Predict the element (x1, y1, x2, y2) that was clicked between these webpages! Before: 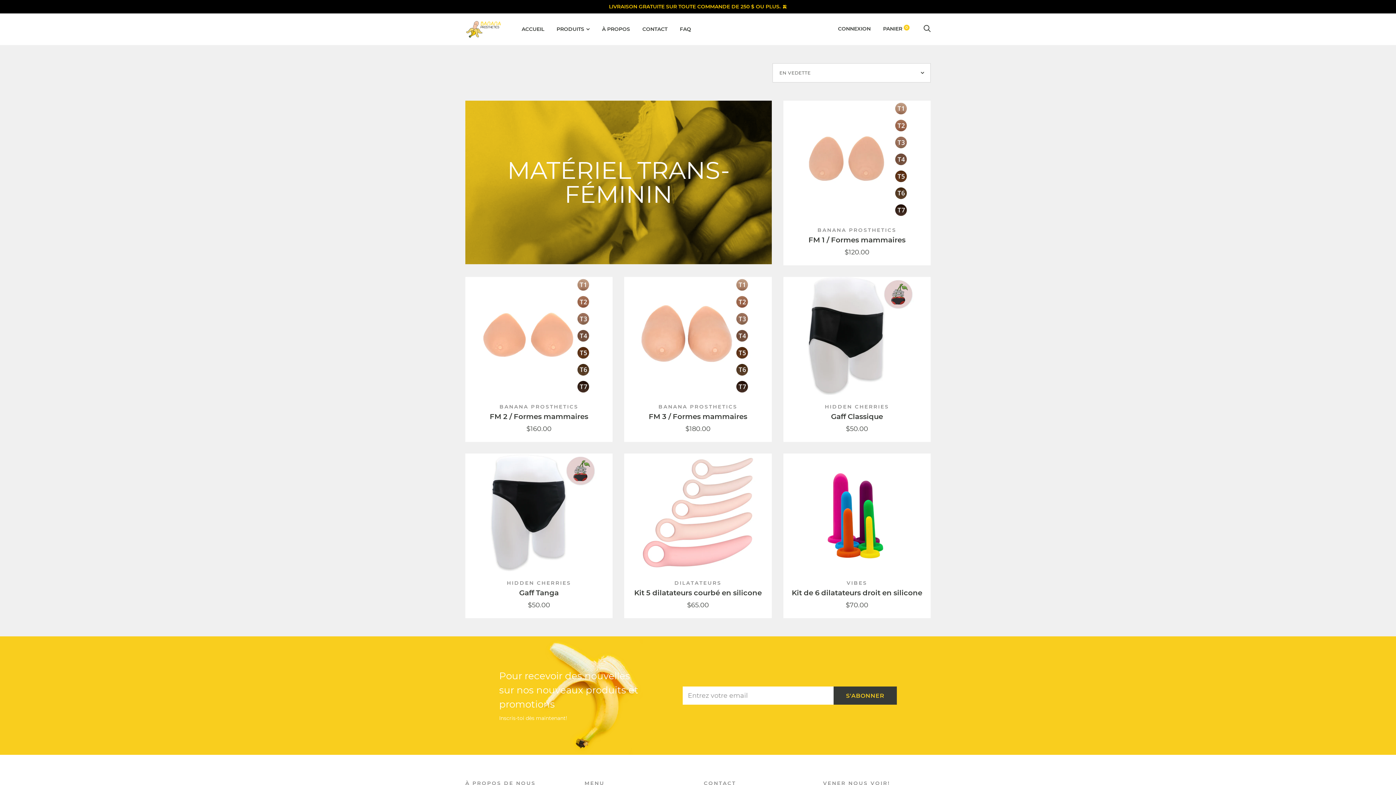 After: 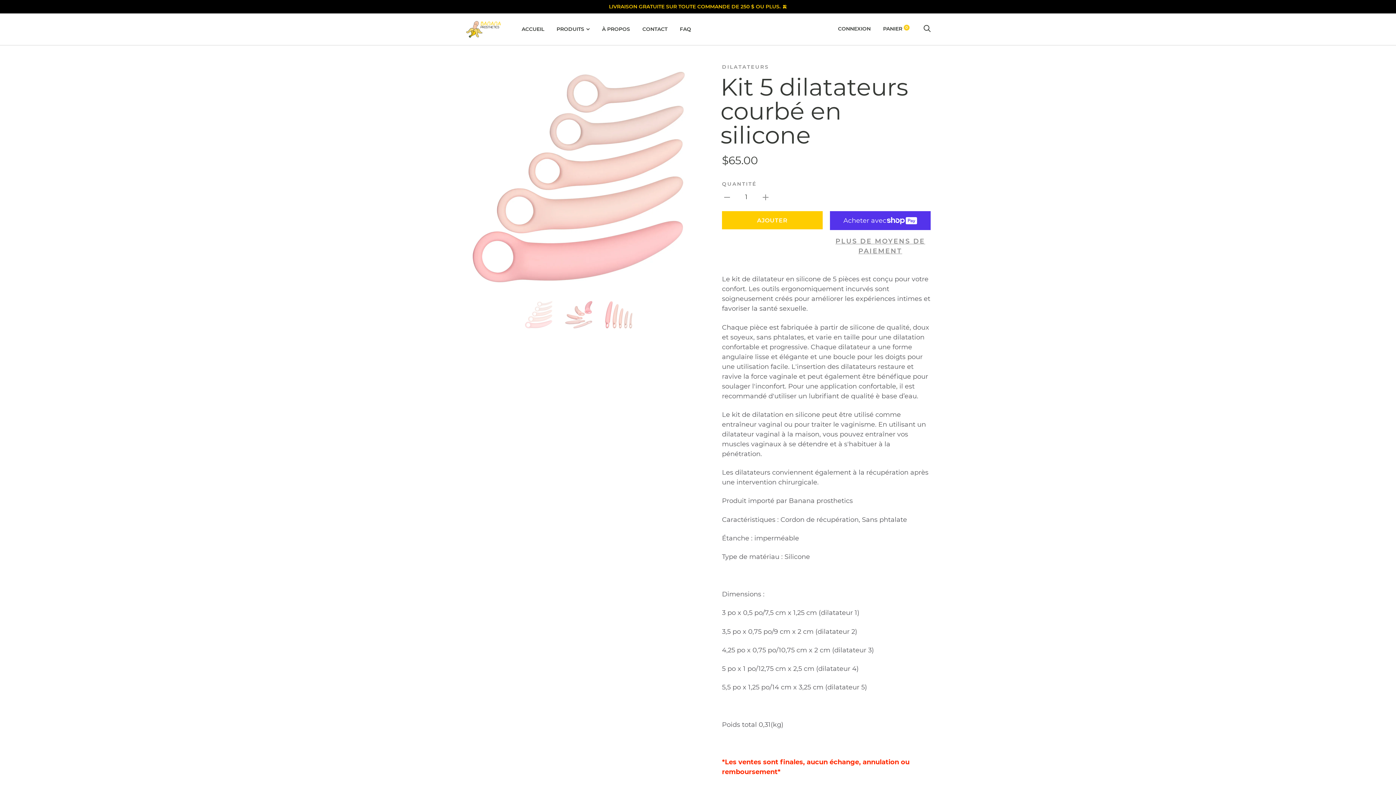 Action: bbox: (624, 453, 771, 571)